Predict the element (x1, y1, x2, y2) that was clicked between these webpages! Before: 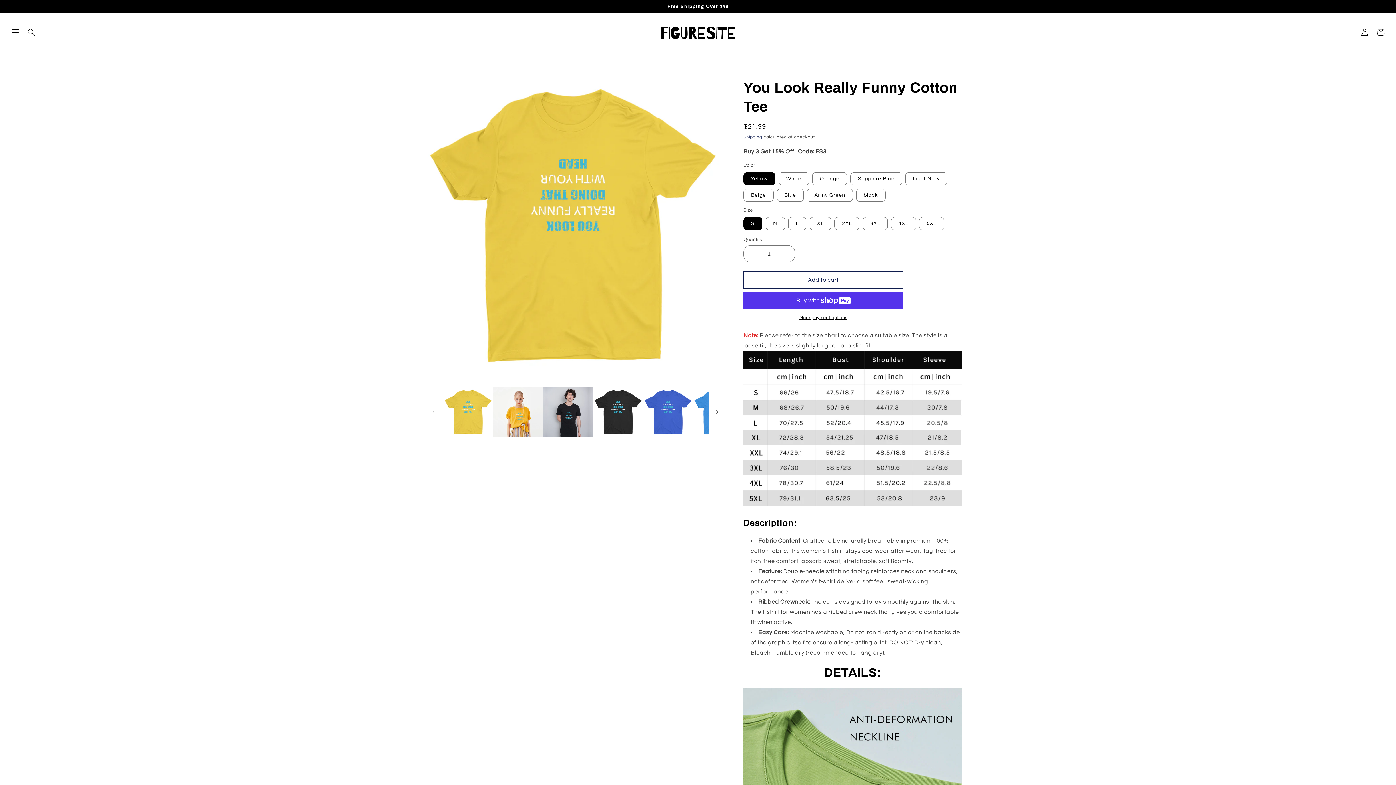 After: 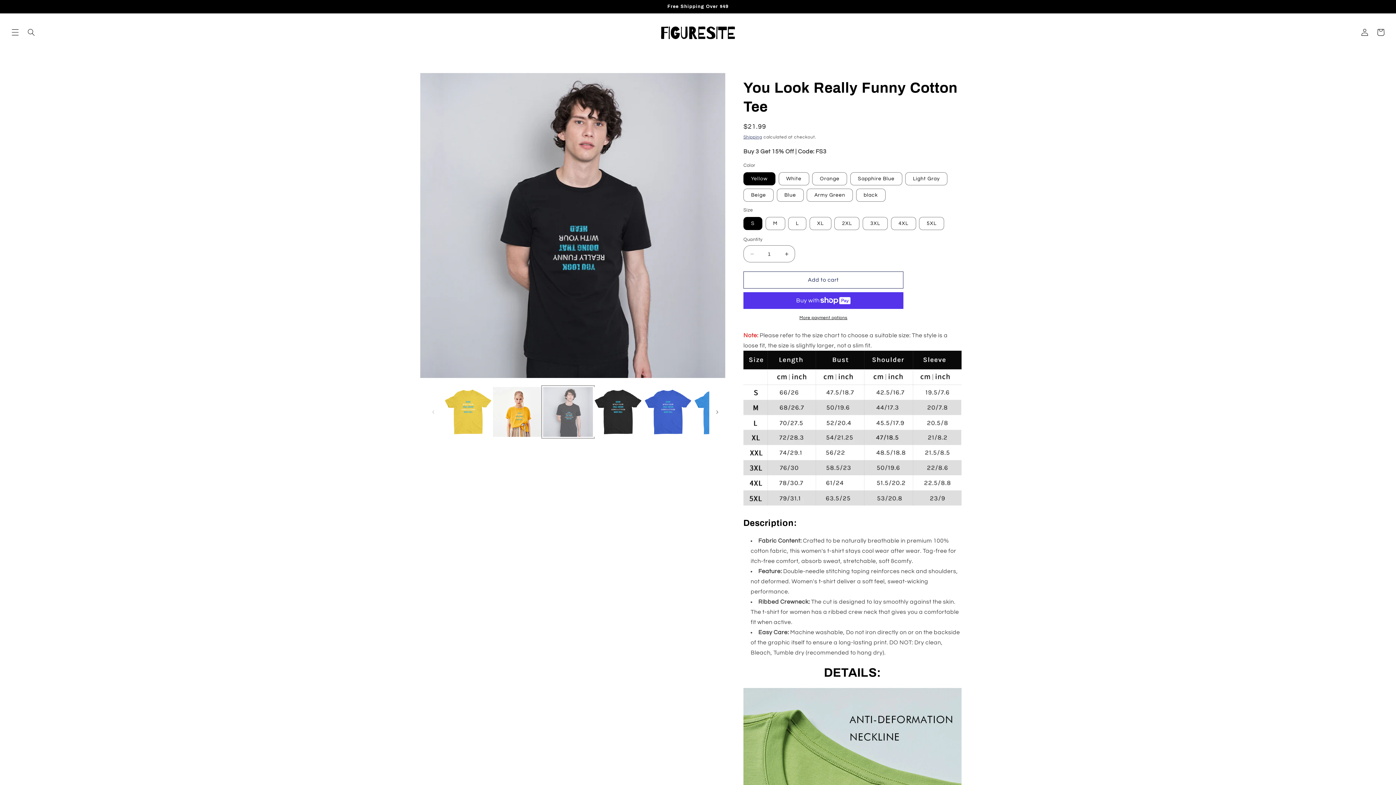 Action: bbox: (543, 387, 593, 437) label: Load image 3 in gallery view